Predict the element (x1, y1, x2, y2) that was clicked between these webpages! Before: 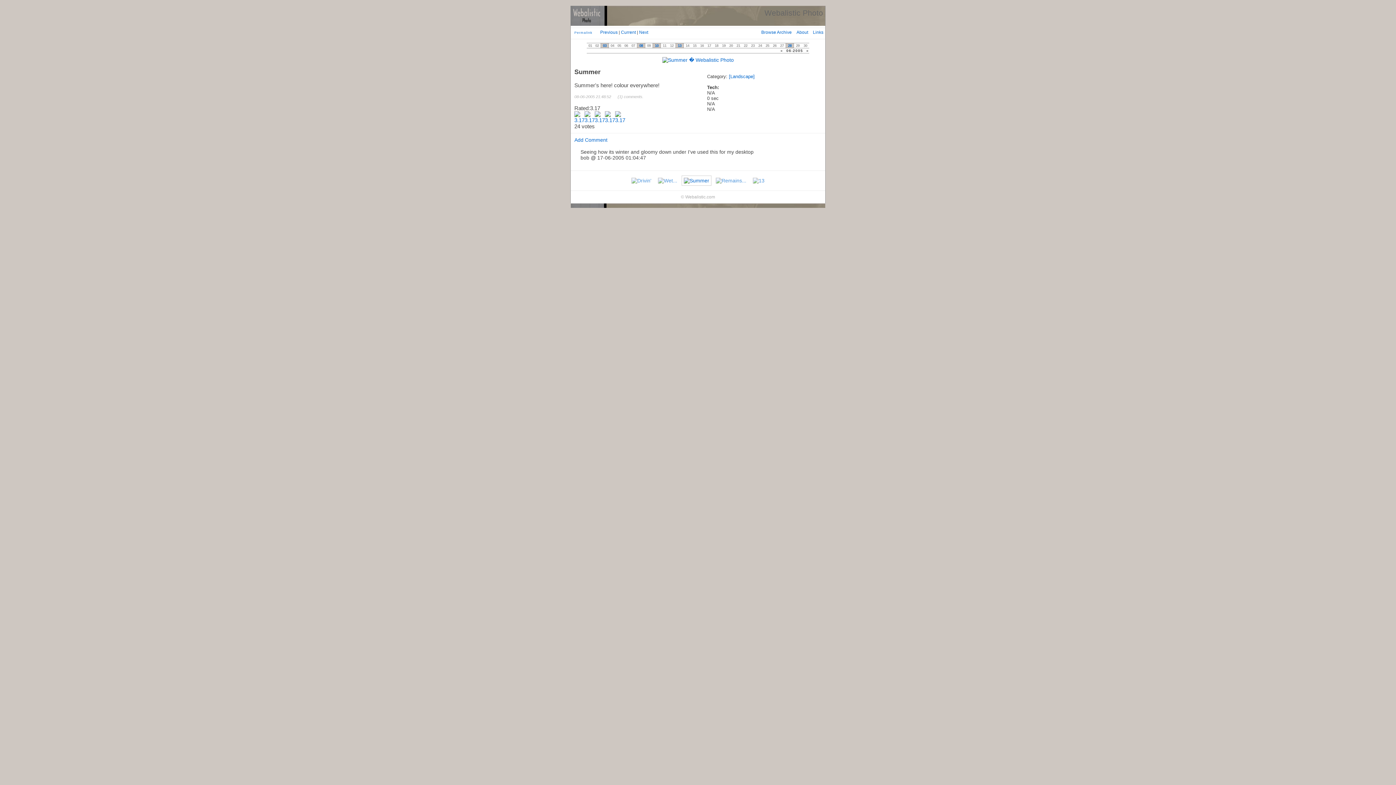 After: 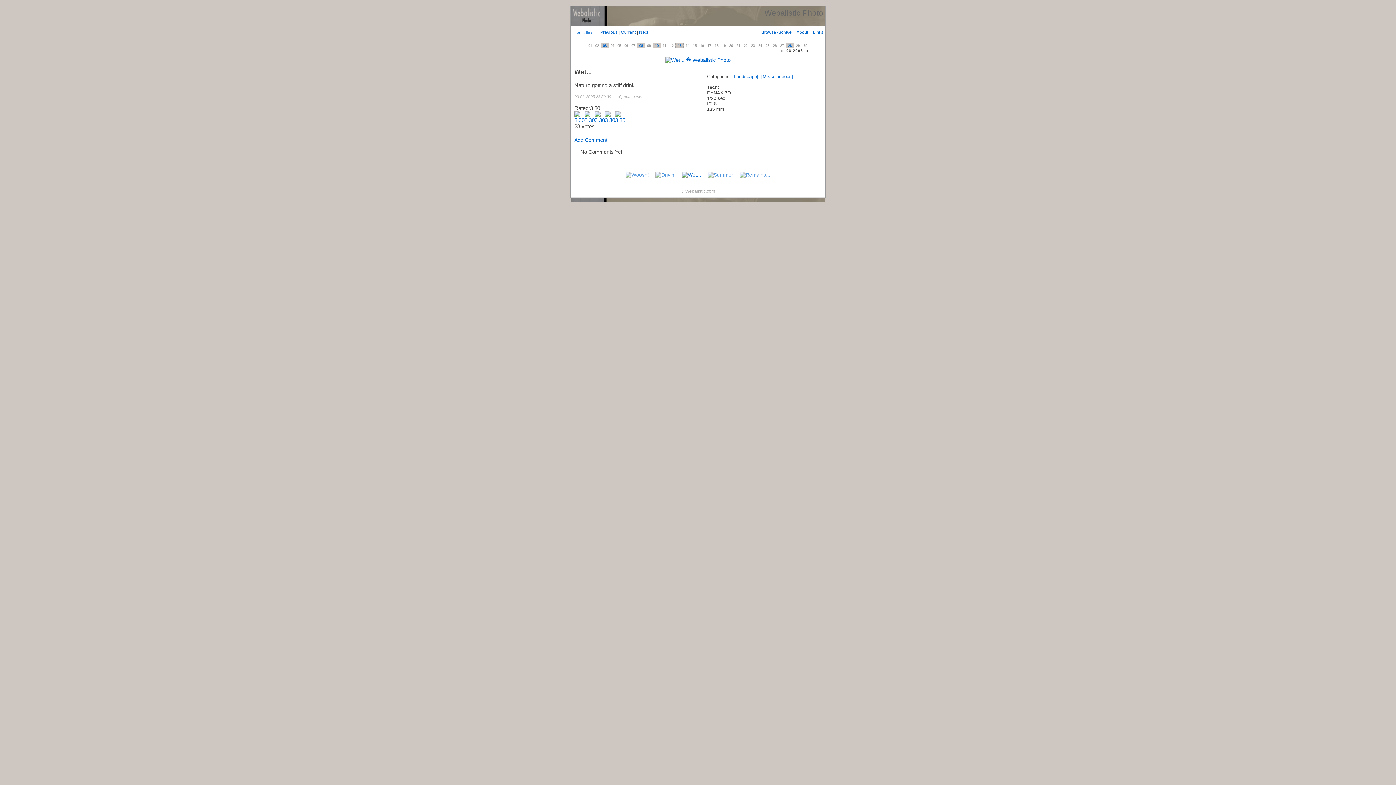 Action: bbox: (600, 29, 617, 34) label: Previous